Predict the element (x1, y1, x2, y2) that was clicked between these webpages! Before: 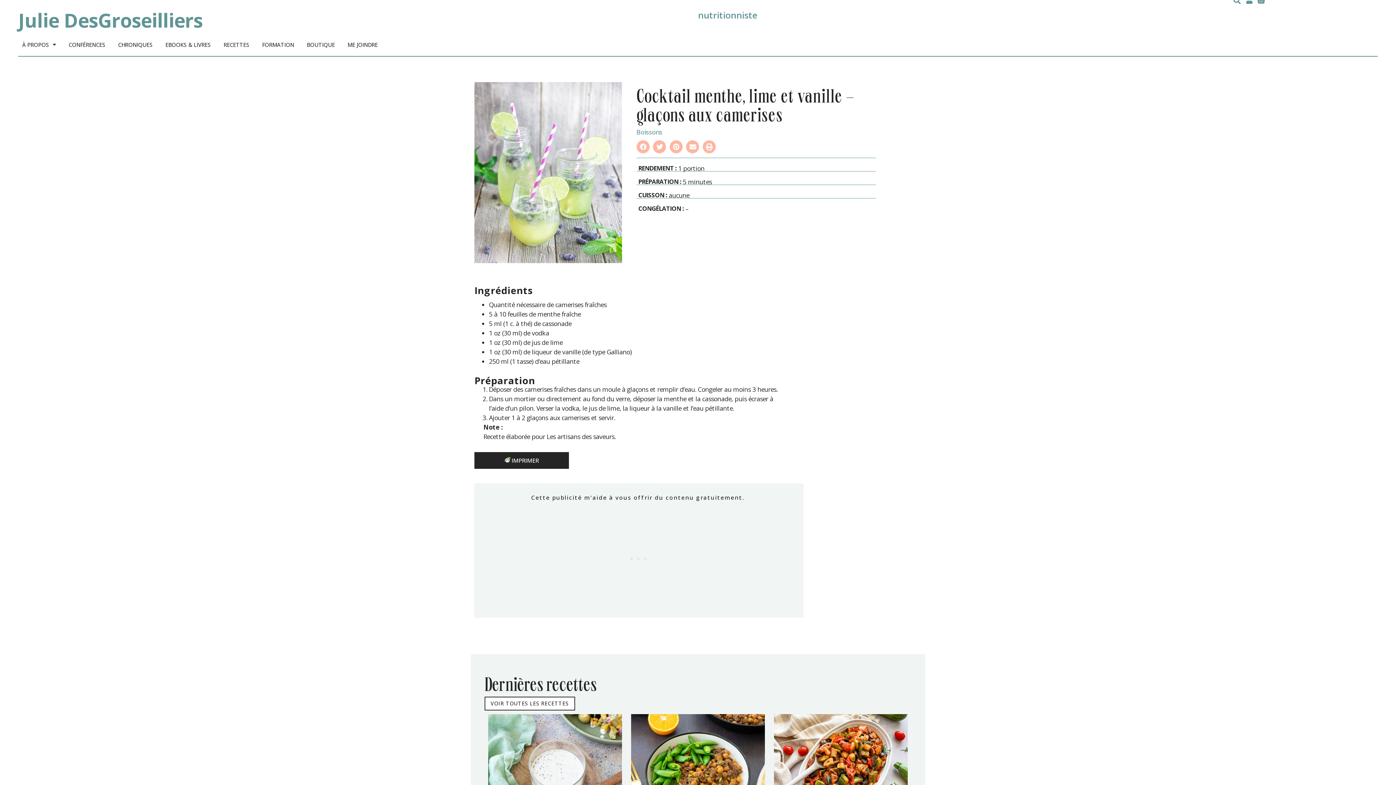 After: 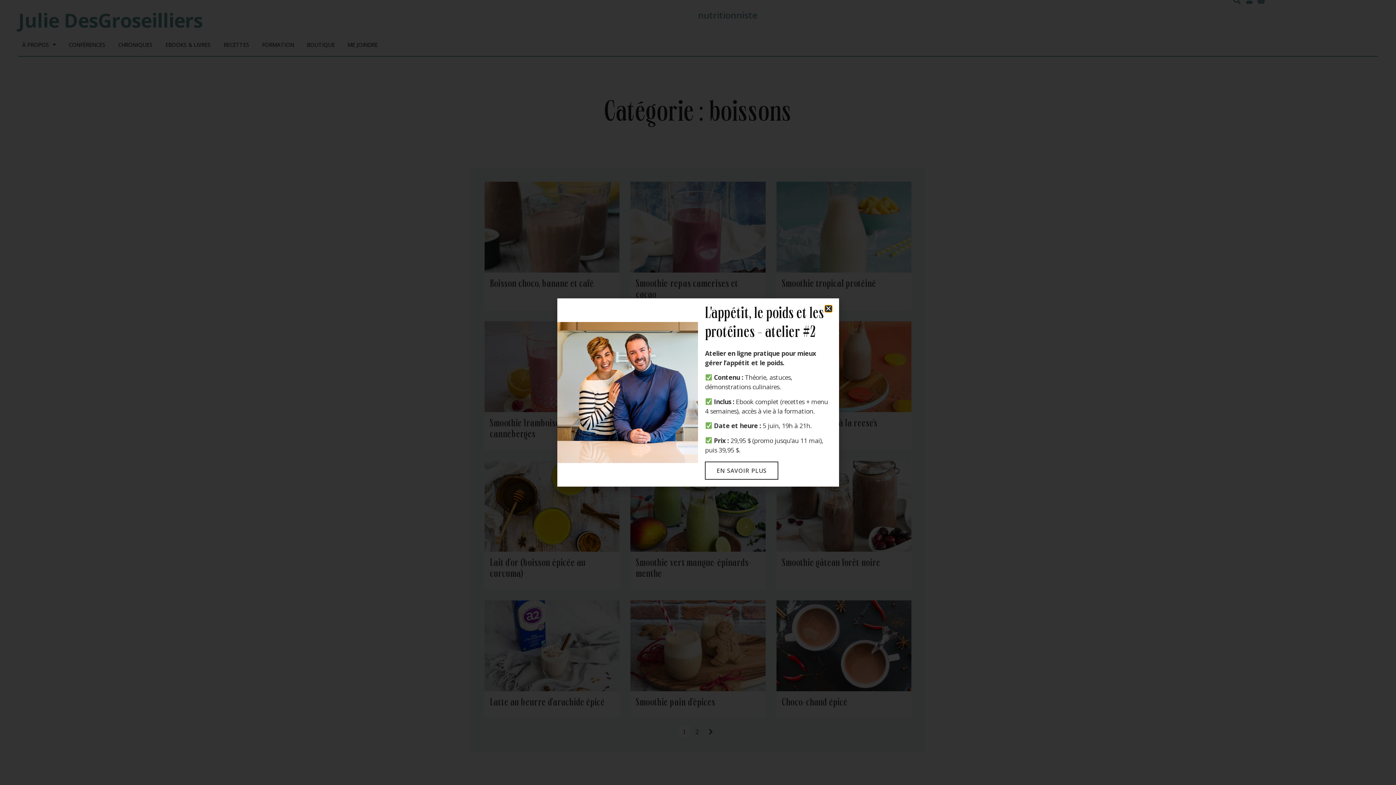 Action: bbox: (636, 127, 662, 136) label: Boissons